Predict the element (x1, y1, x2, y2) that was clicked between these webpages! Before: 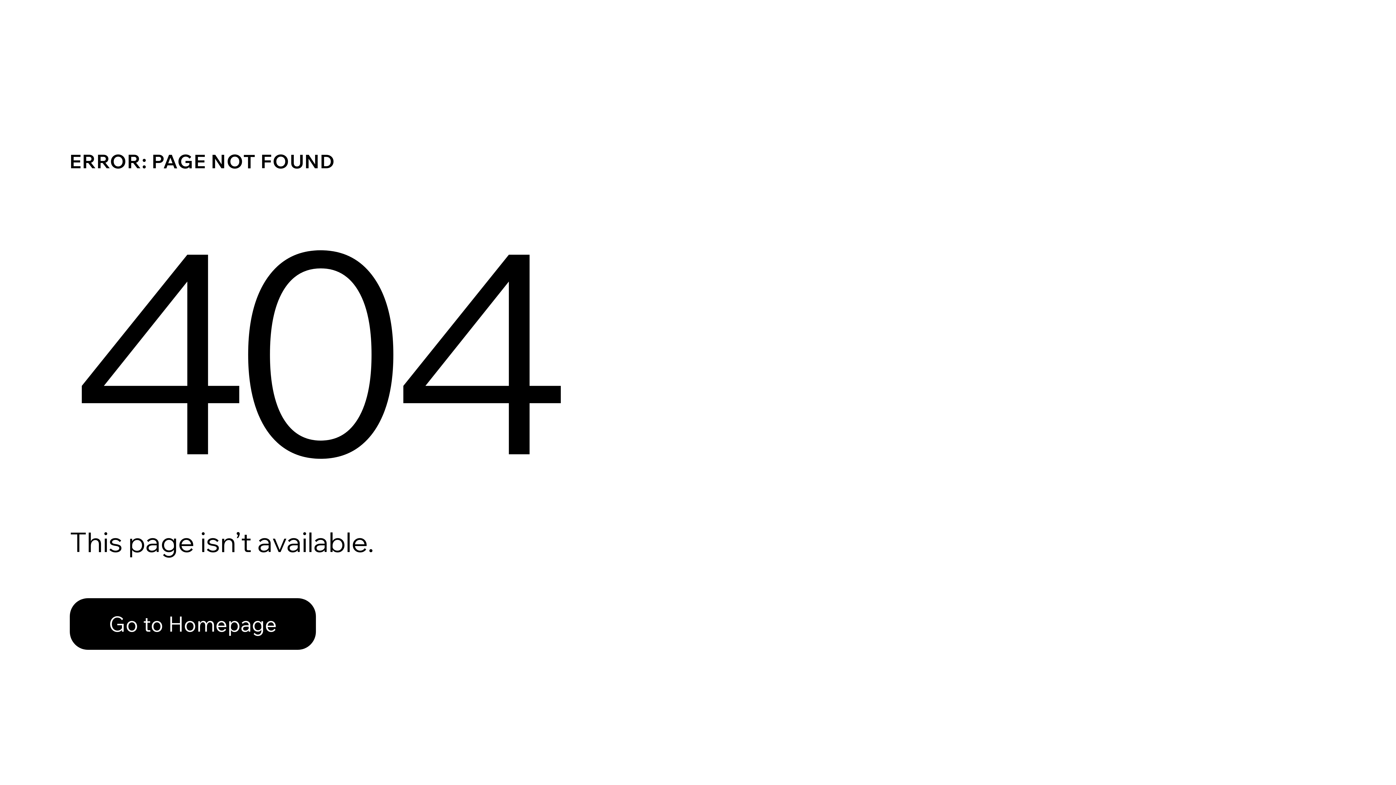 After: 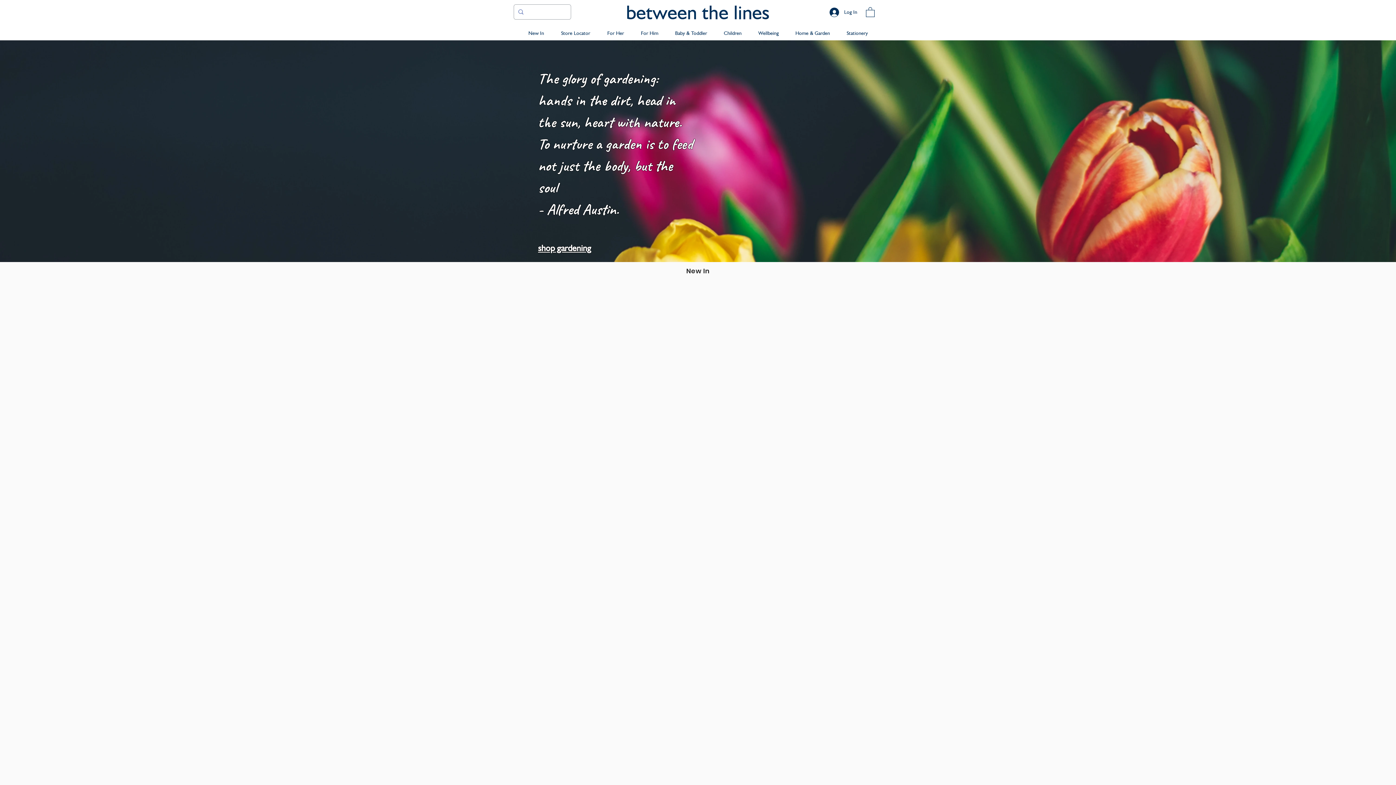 Action: label: Go to Homepage bbox: (69, 598, 316, 650)